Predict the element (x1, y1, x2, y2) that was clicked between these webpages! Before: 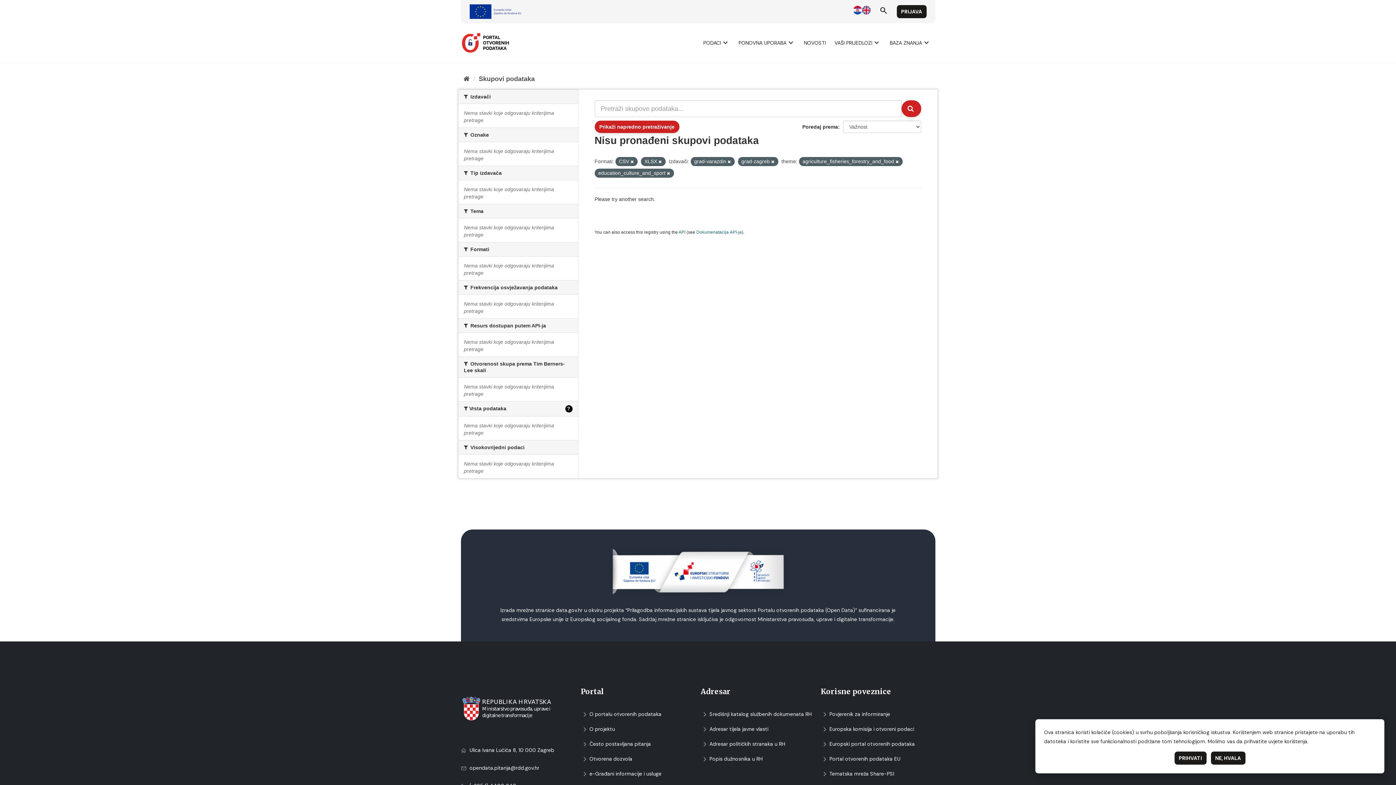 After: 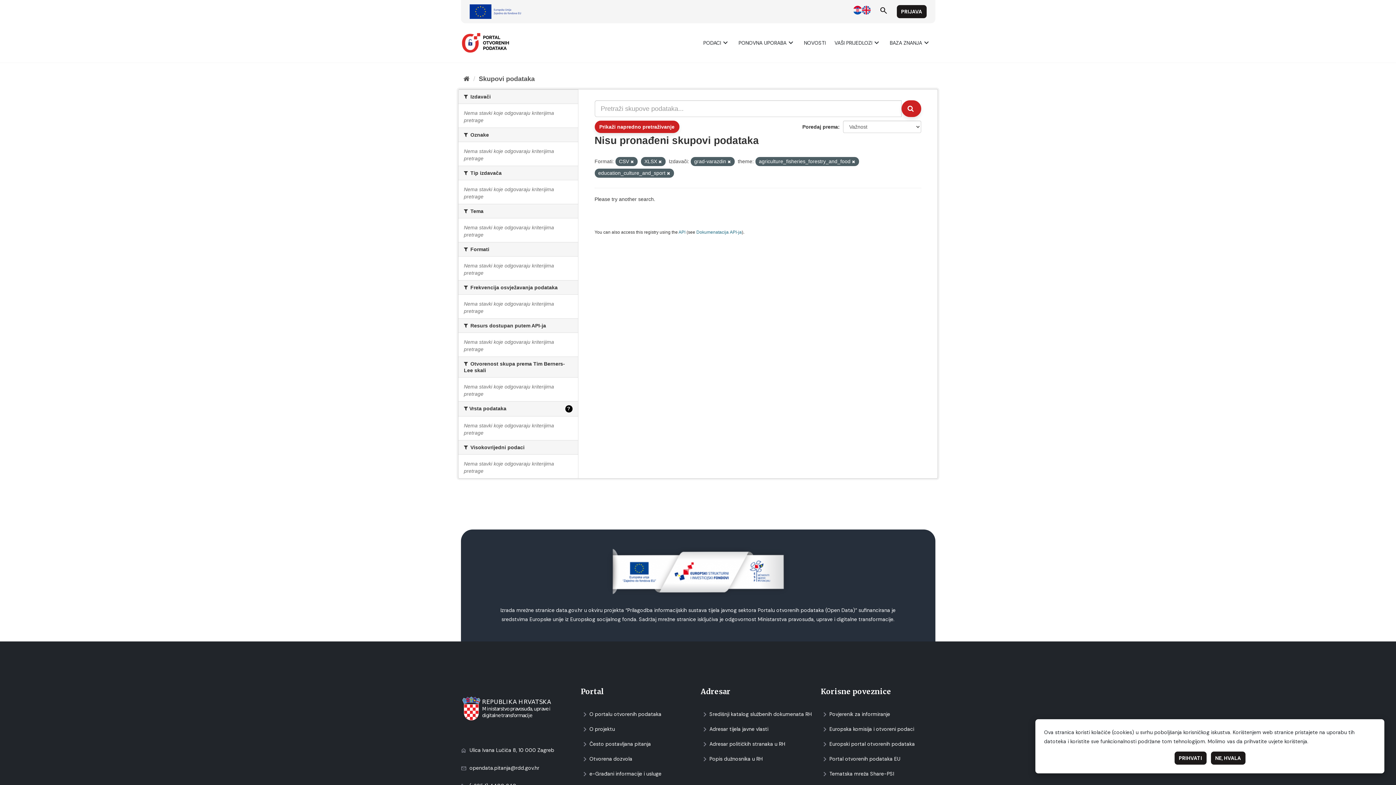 Action: bbox: (771, 159, 774, 164)